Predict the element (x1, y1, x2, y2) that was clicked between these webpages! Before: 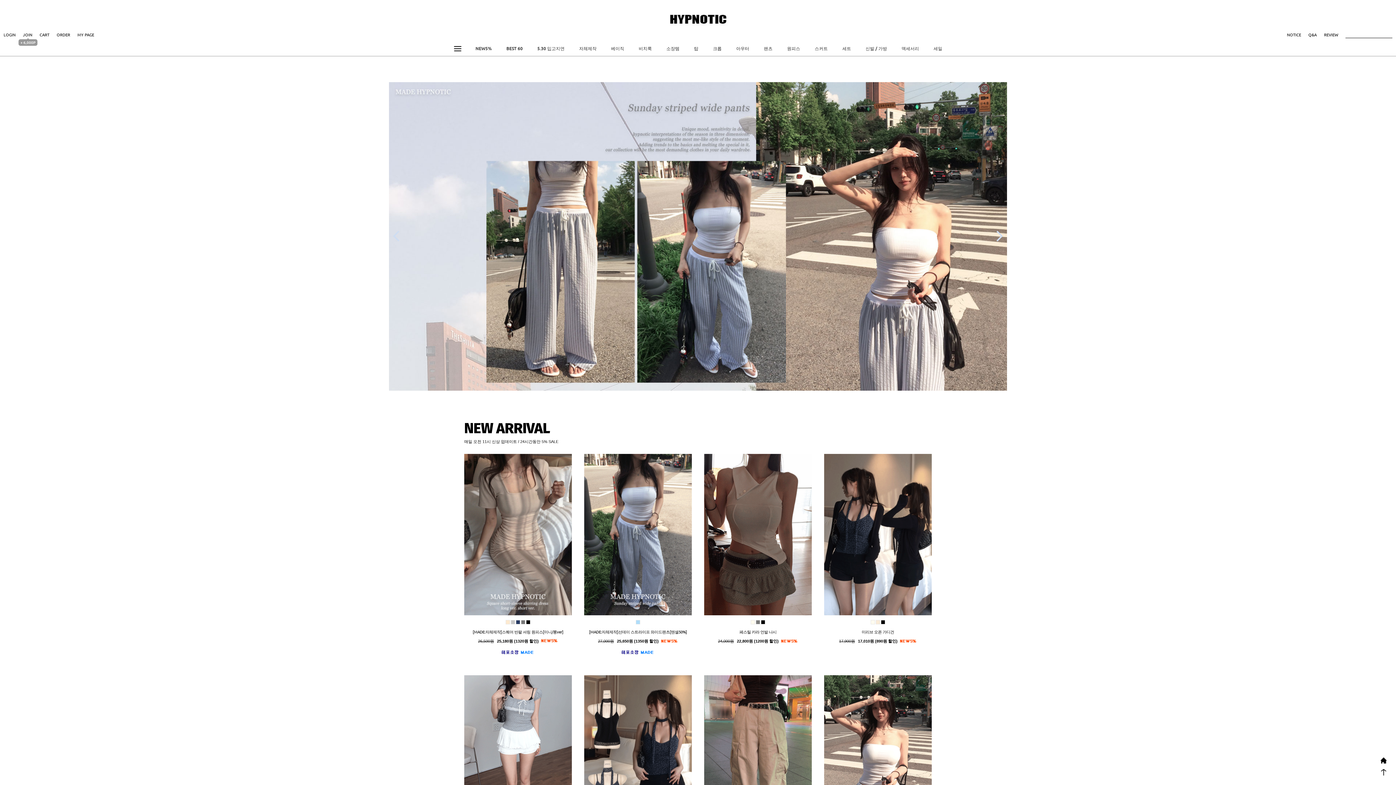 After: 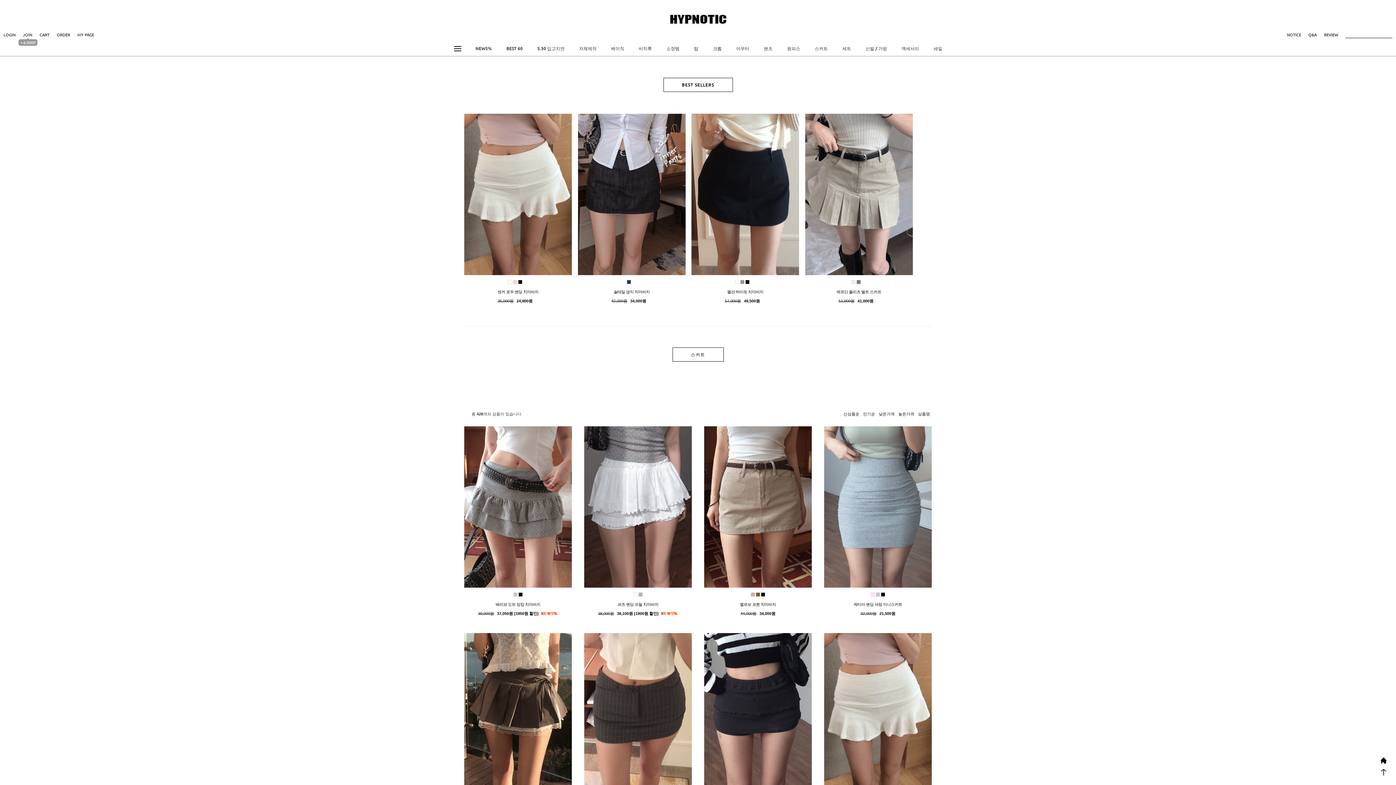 Action: bbox: (814, 41, 828, 56) label: 스커트